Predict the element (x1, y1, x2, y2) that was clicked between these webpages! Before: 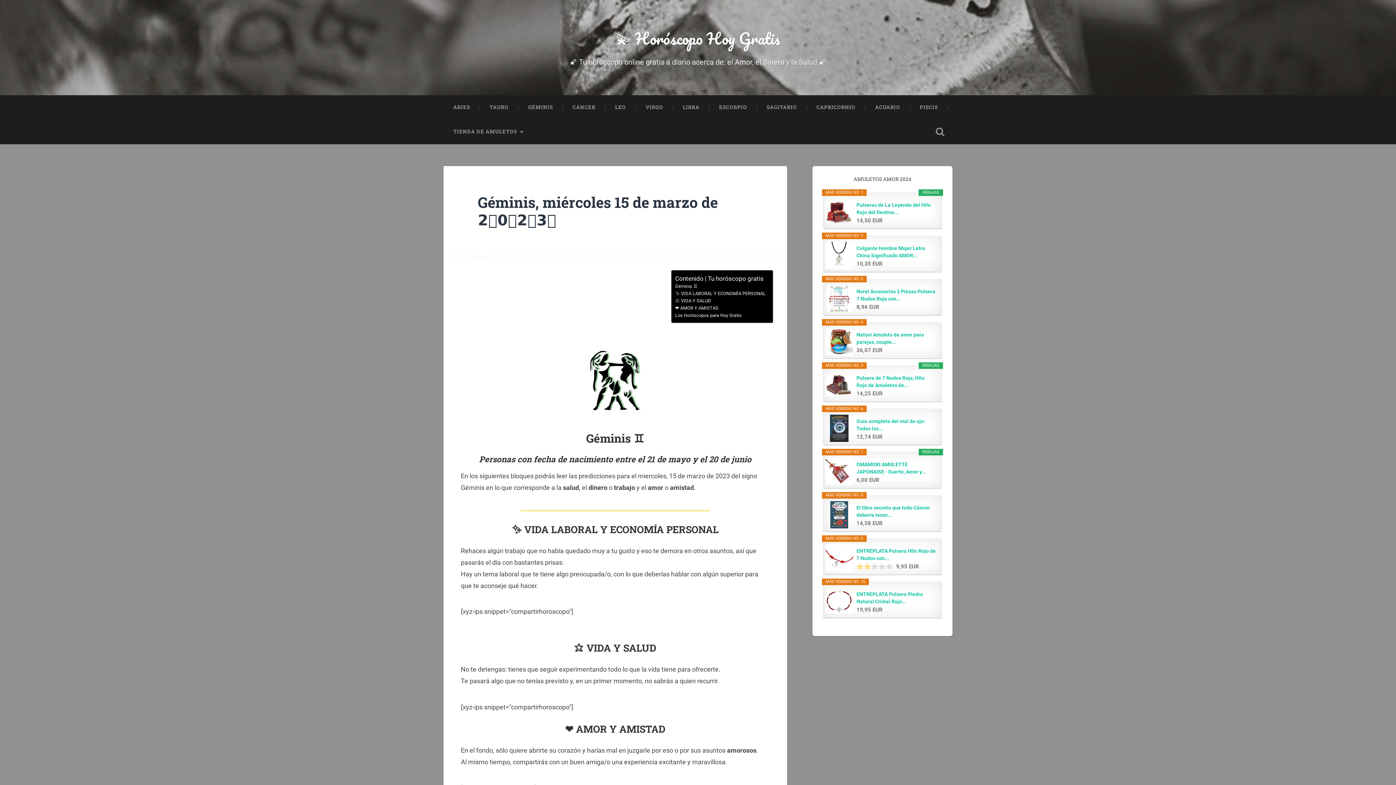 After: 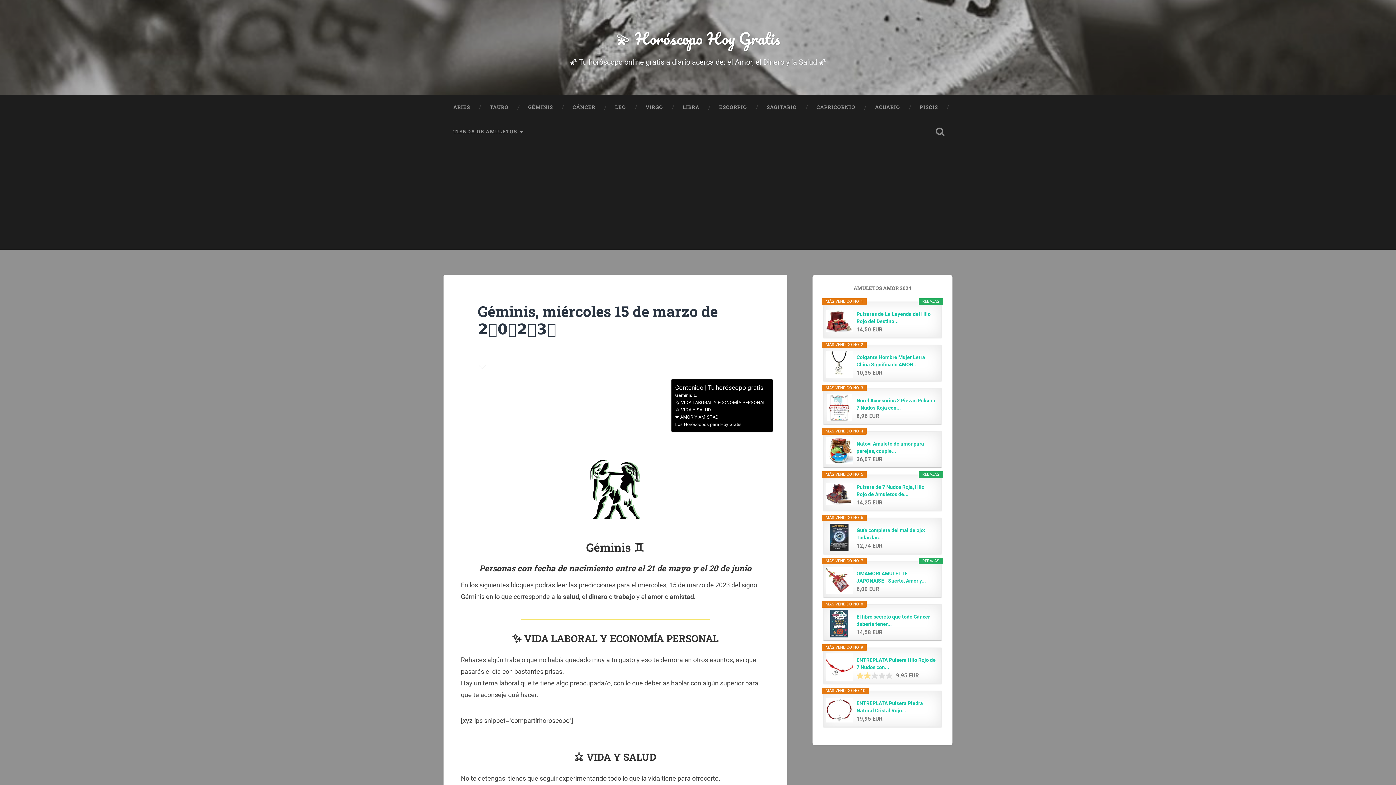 Action: bbox: (856, 563, 893, 570)